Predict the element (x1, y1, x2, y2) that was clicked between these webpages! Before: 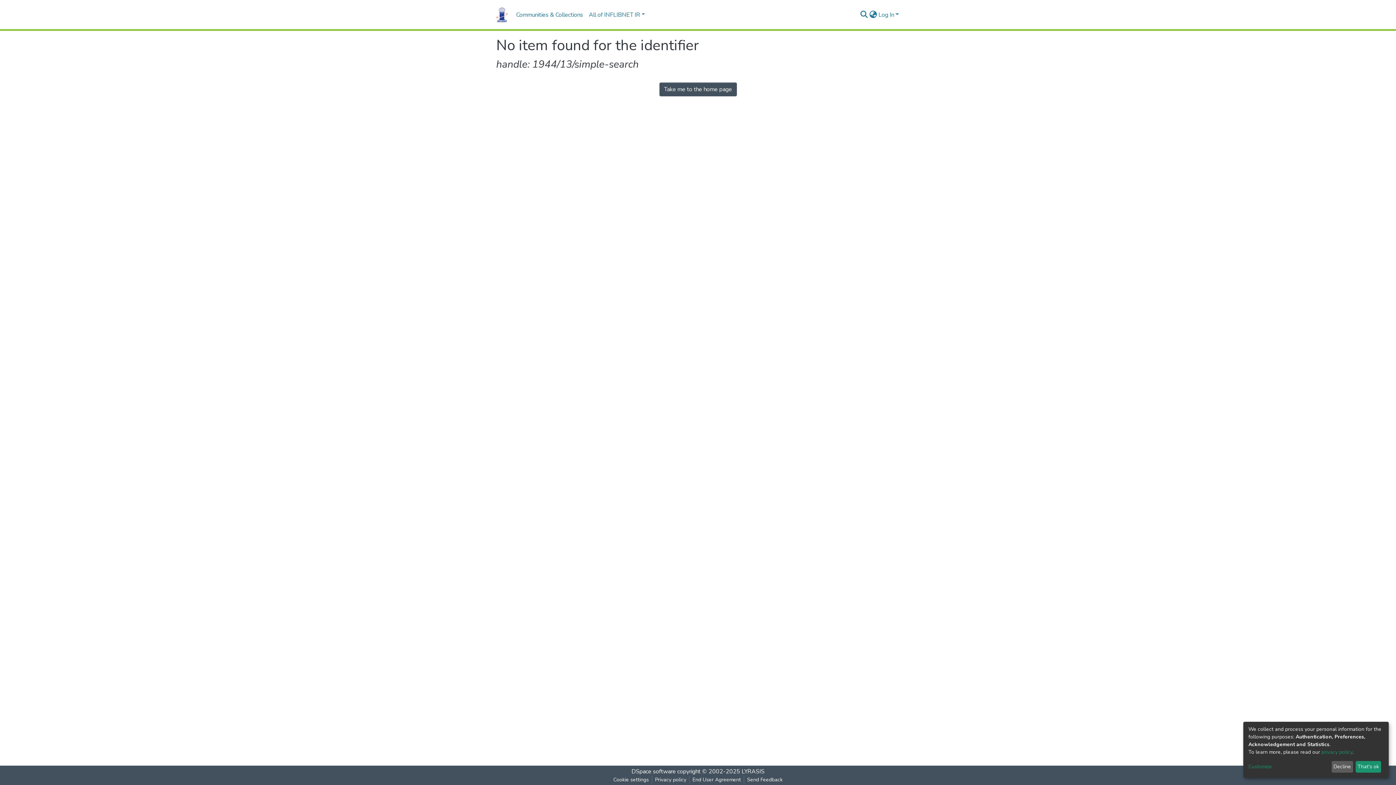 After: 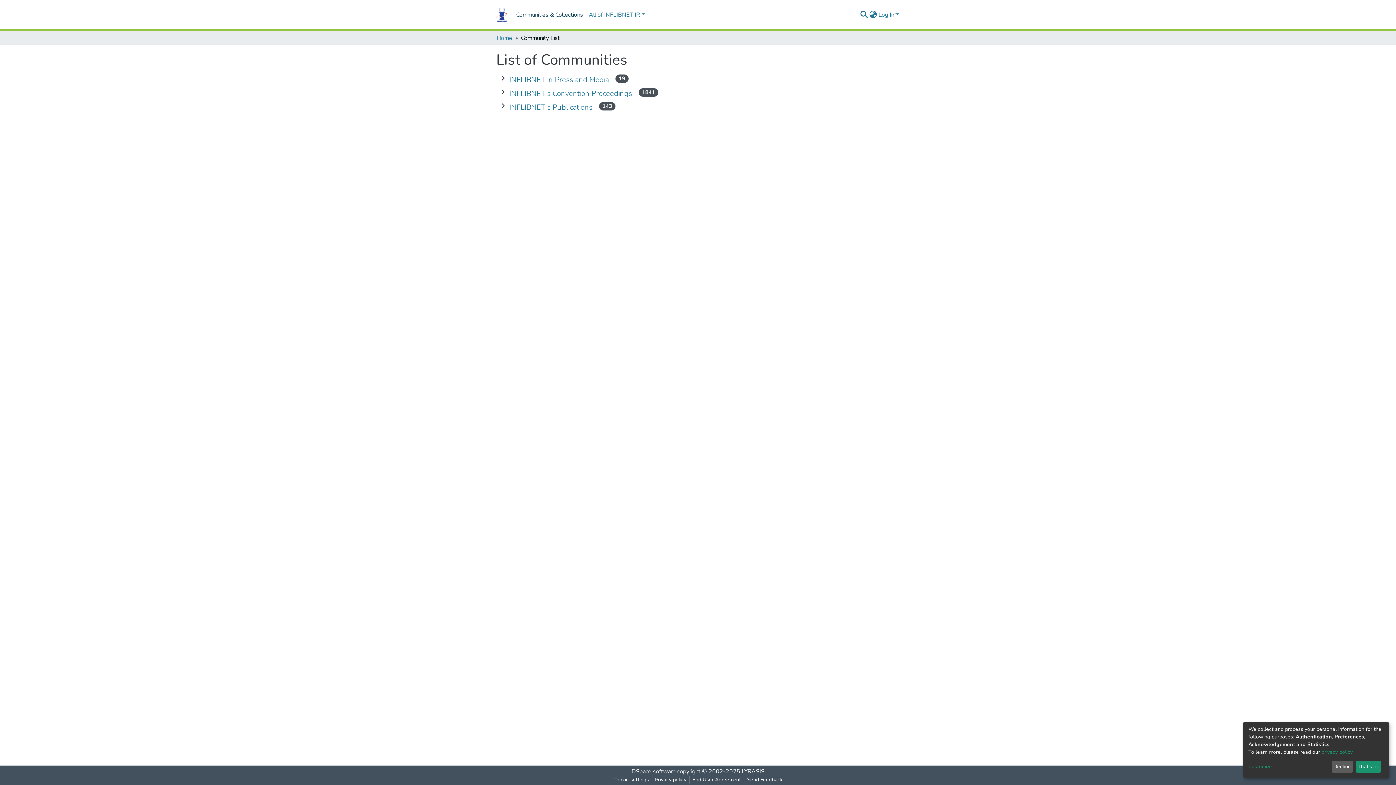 Action: bbox: (502, 7, 574, 22) label: Communities & Collections